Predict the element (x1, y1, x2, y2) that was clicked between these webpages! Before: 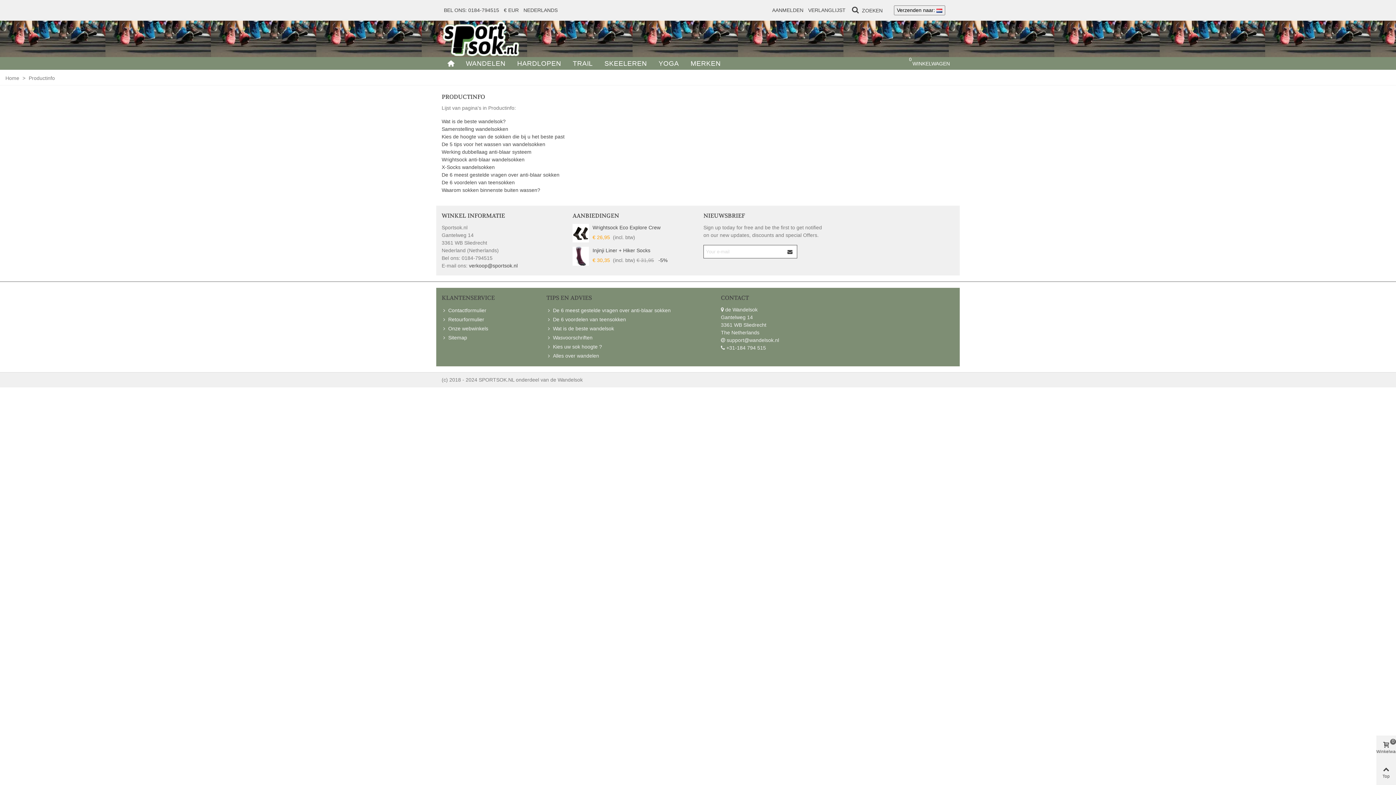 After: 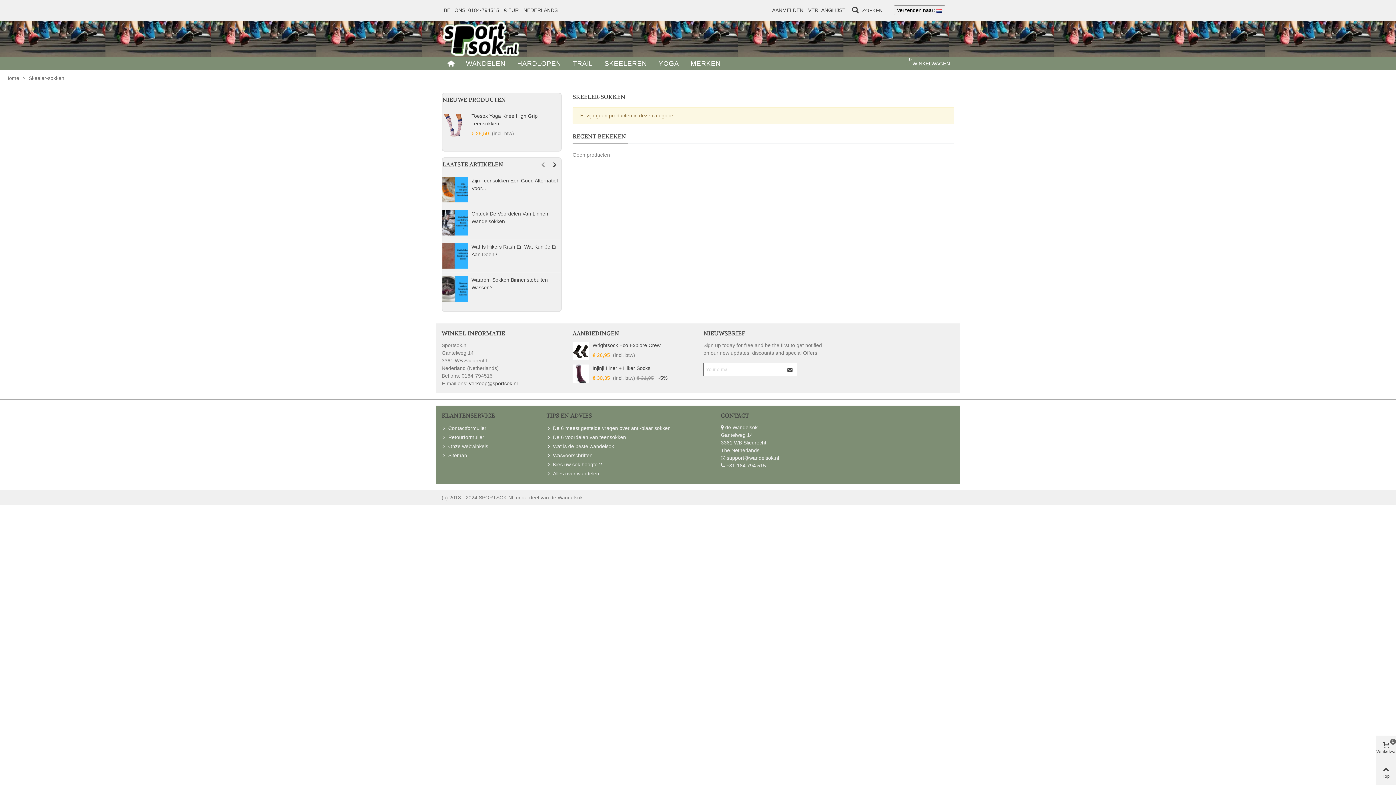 Action: bbox: (598, 57, 652, 69) label: SKEELEREN